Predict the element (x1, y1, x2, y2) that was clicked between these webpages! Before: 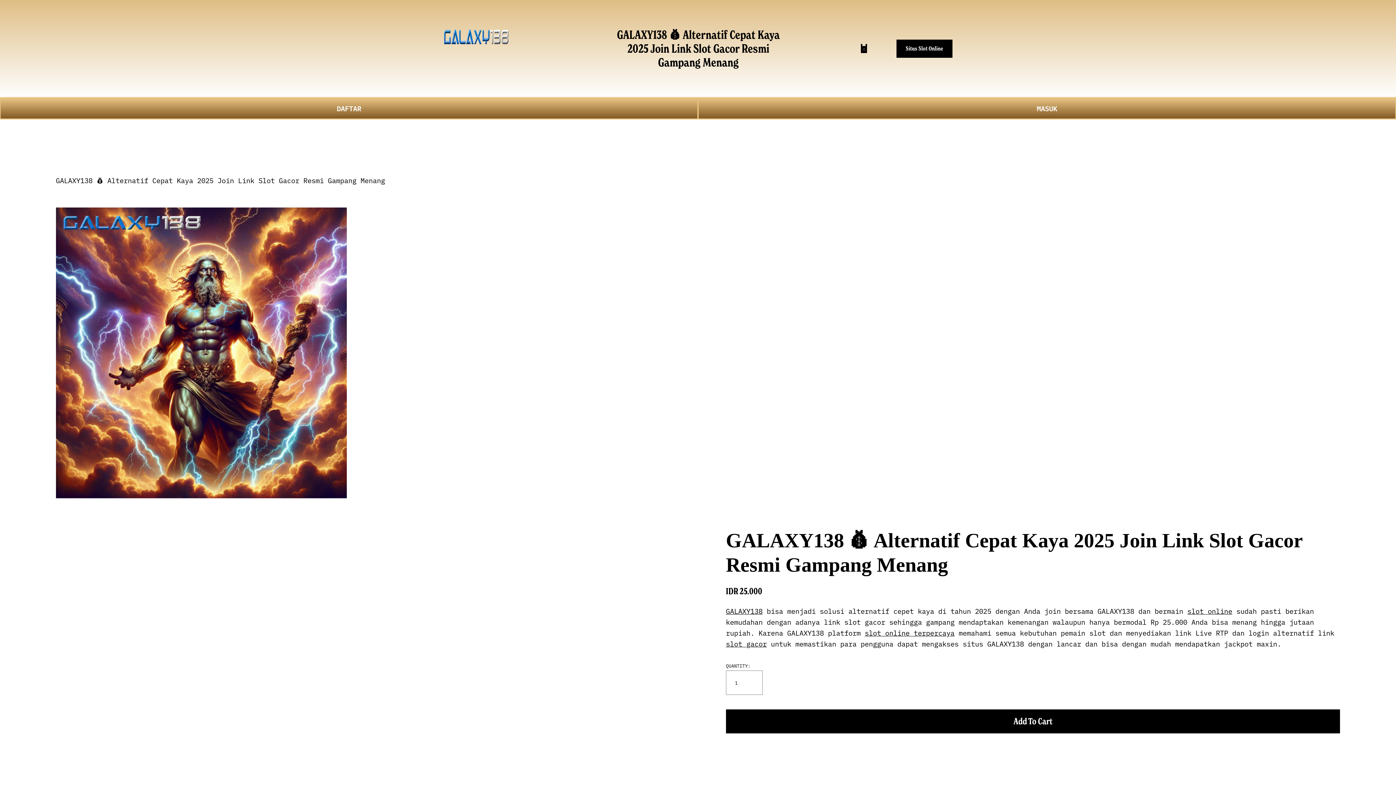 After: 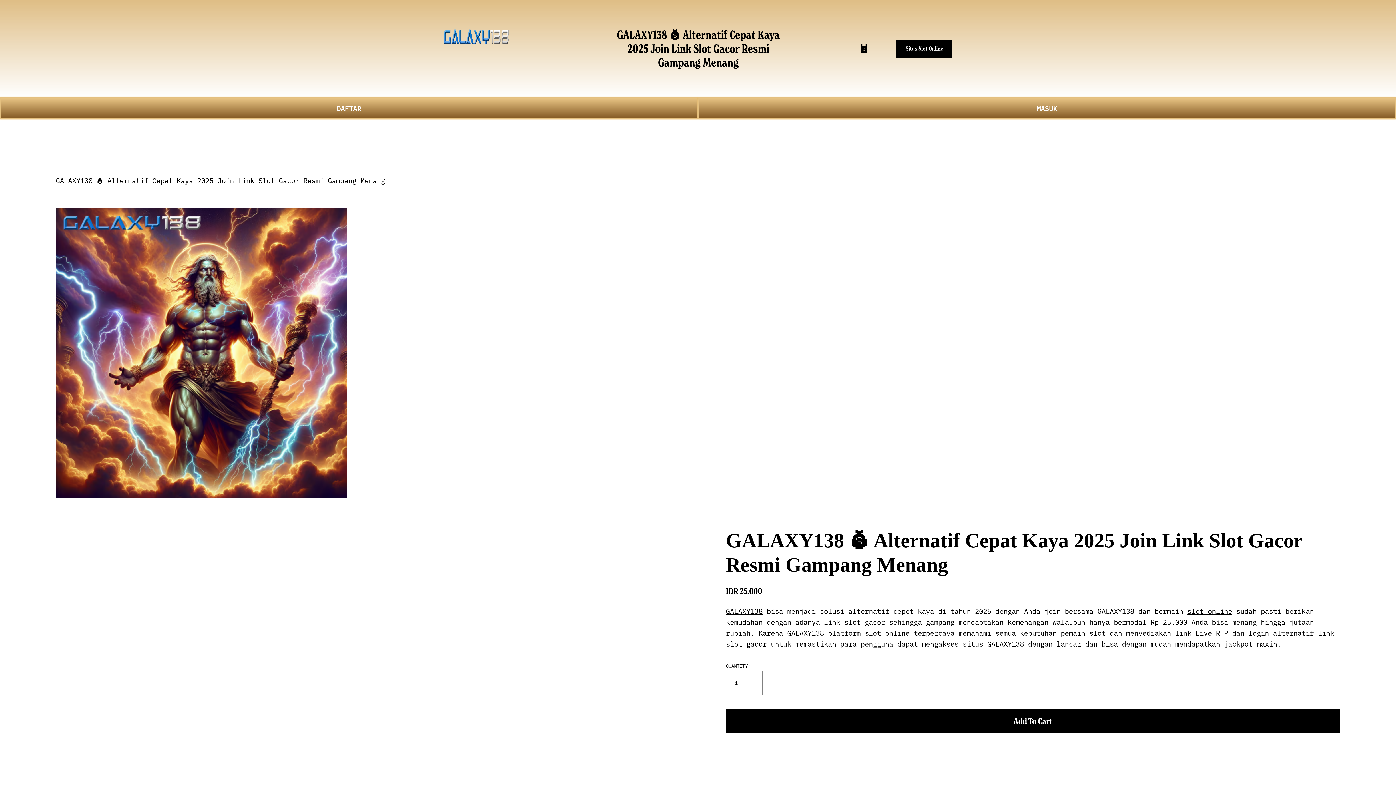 Action: bbox: (859, 44, 868, 53)